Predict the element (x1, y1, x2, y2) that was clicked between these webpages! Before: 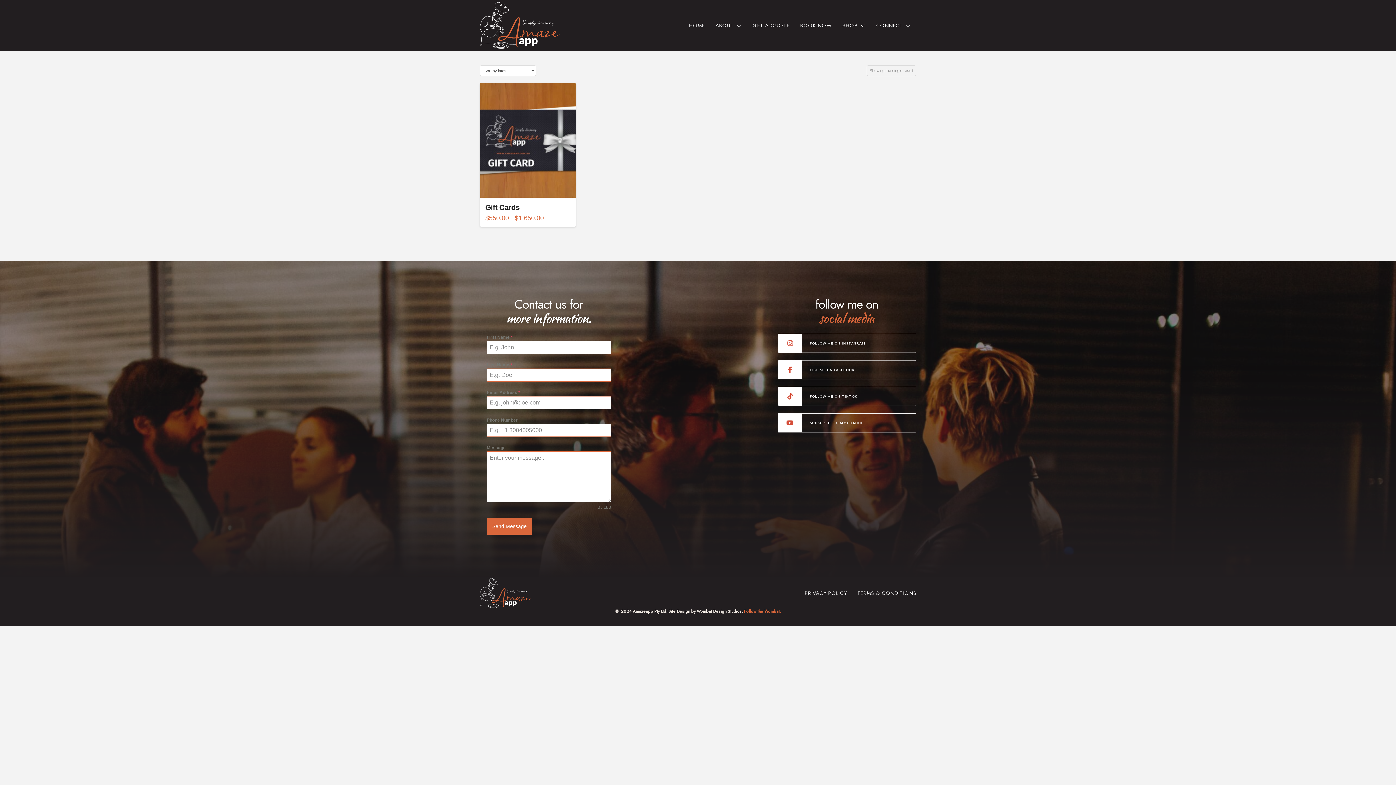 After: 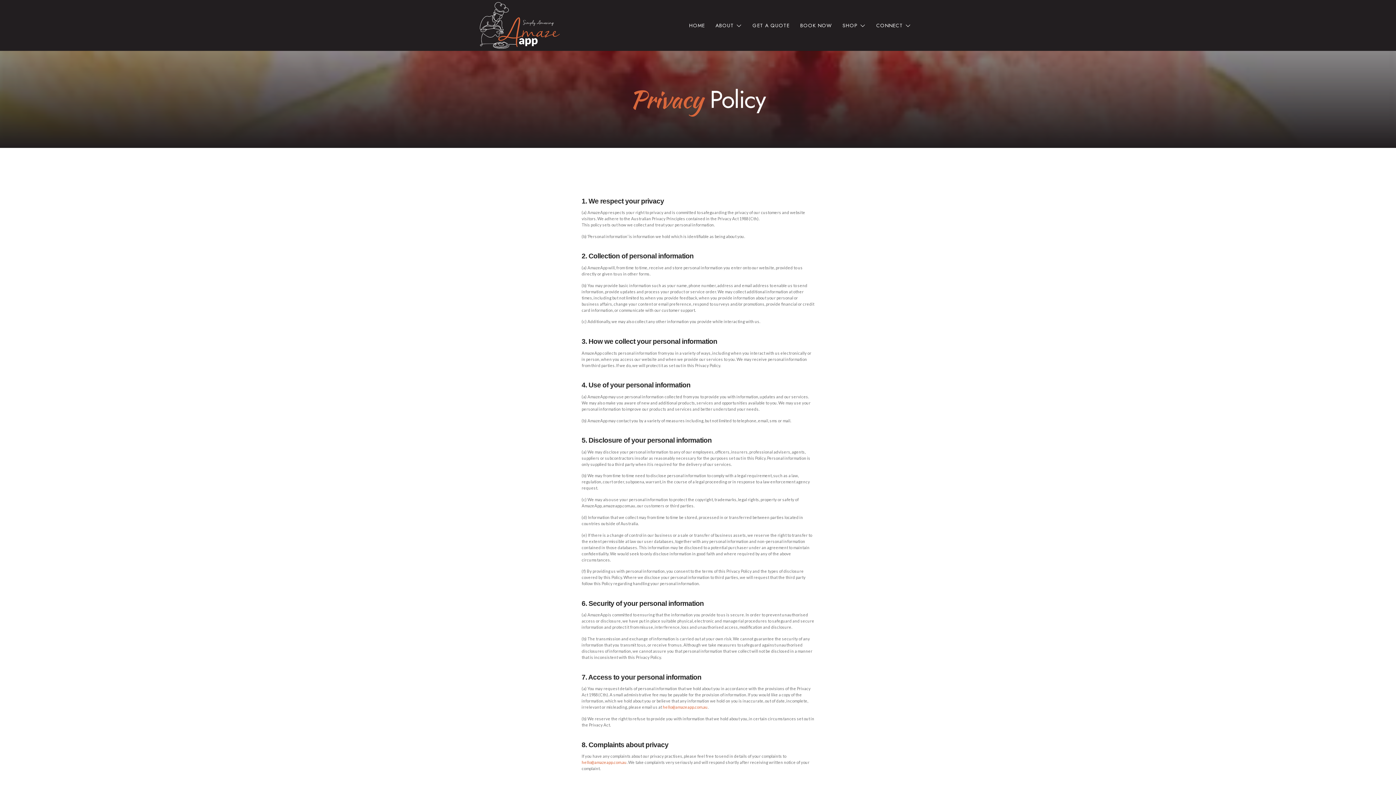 Action: bbox: (799, 578, 852, 608) label: PRIVACY POLICY